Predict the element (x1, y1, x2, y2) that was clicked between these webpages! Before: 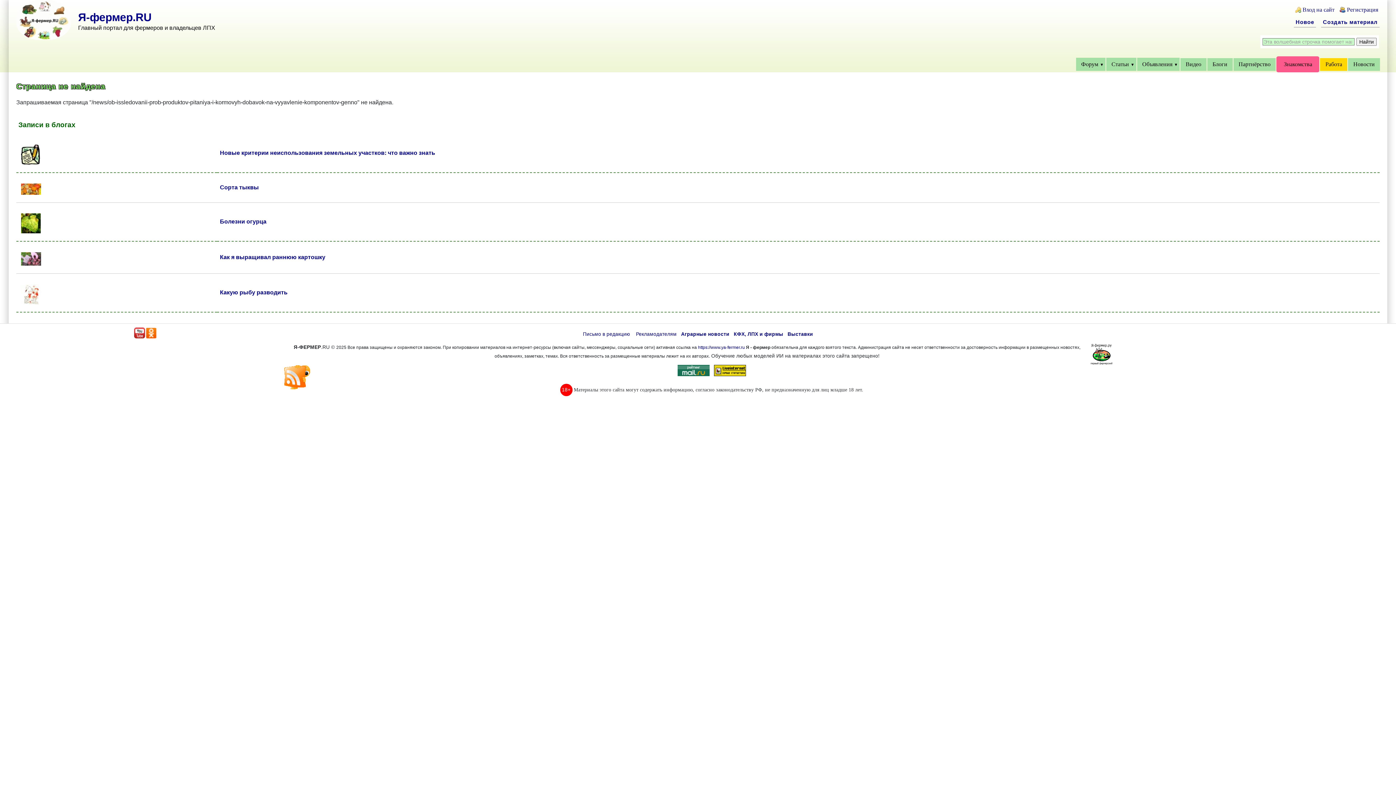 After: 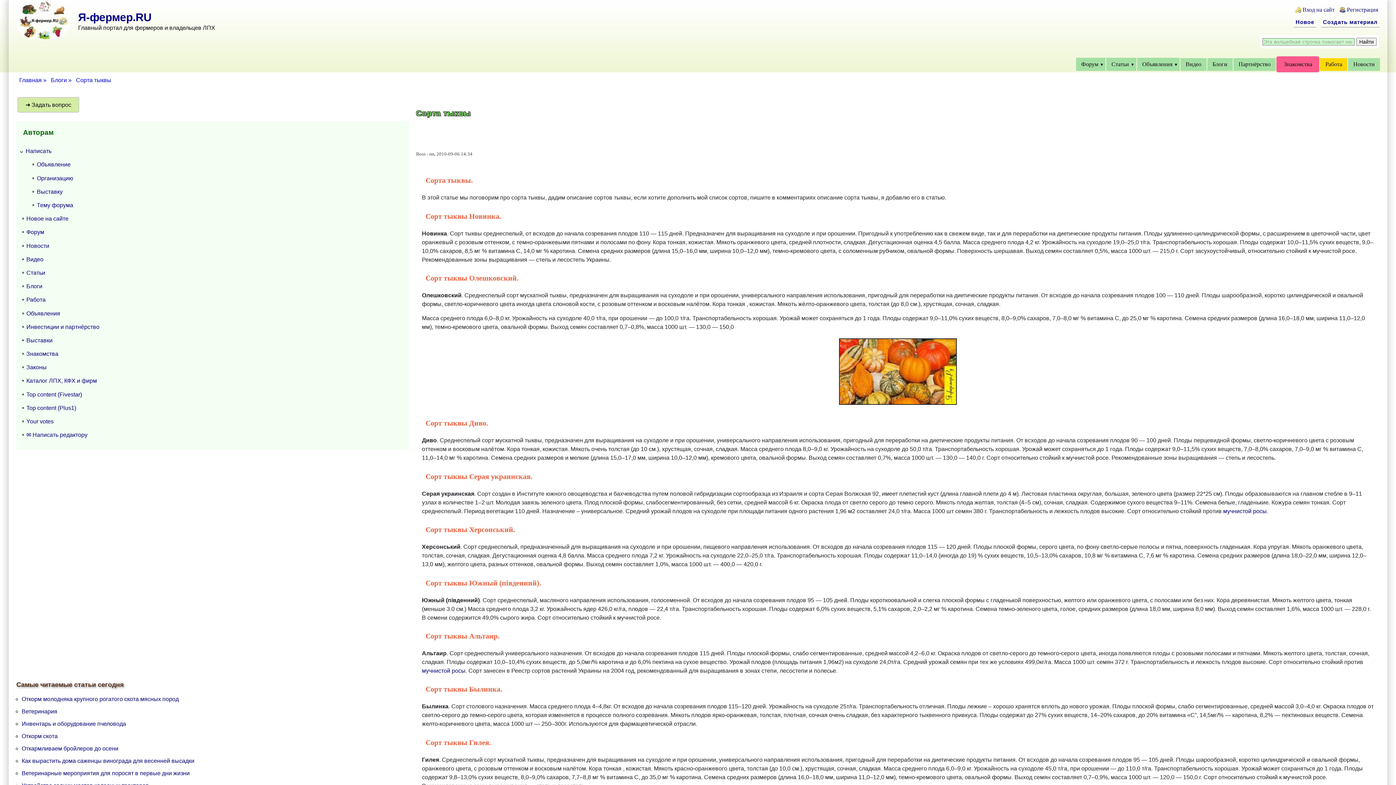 Action: label: Сорта тыквы bbox: (220, 184, 258, 190)